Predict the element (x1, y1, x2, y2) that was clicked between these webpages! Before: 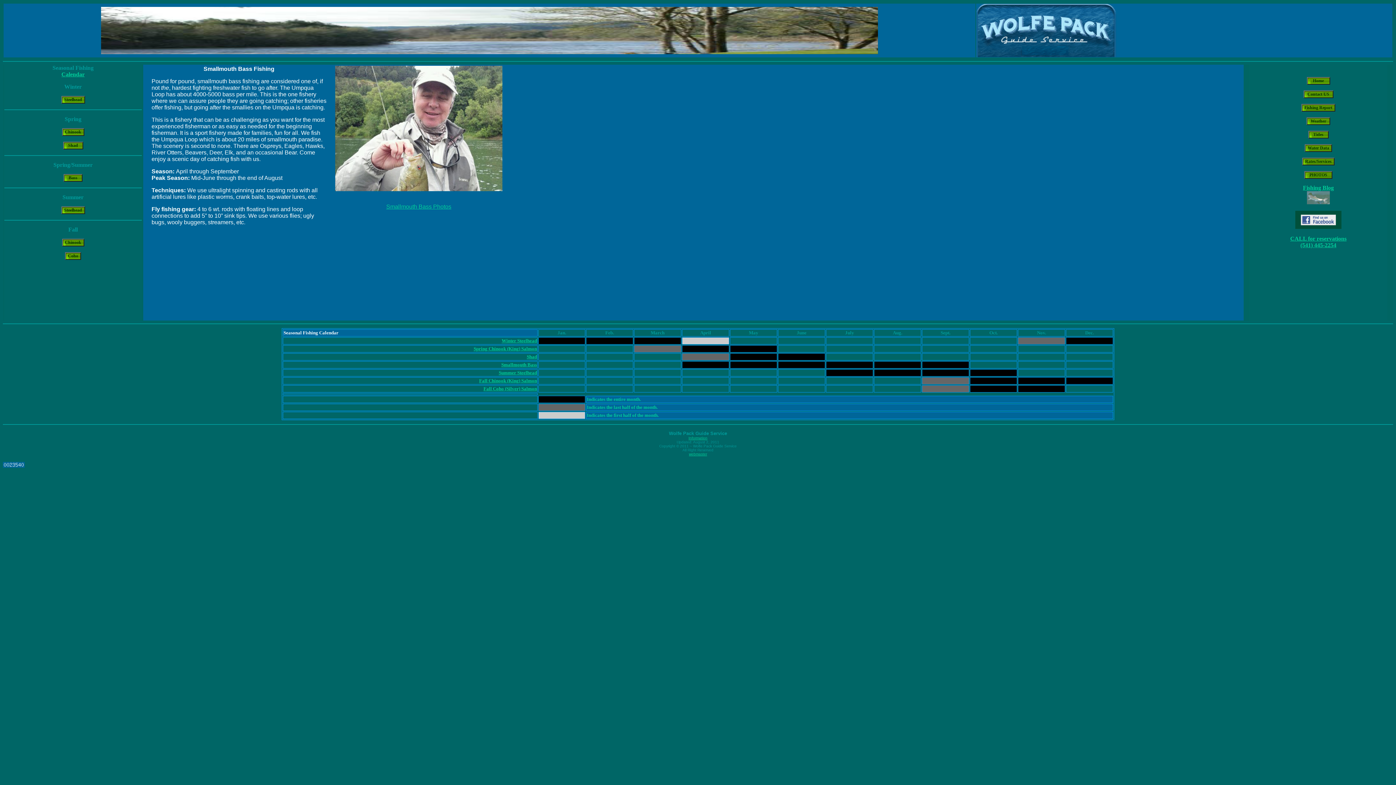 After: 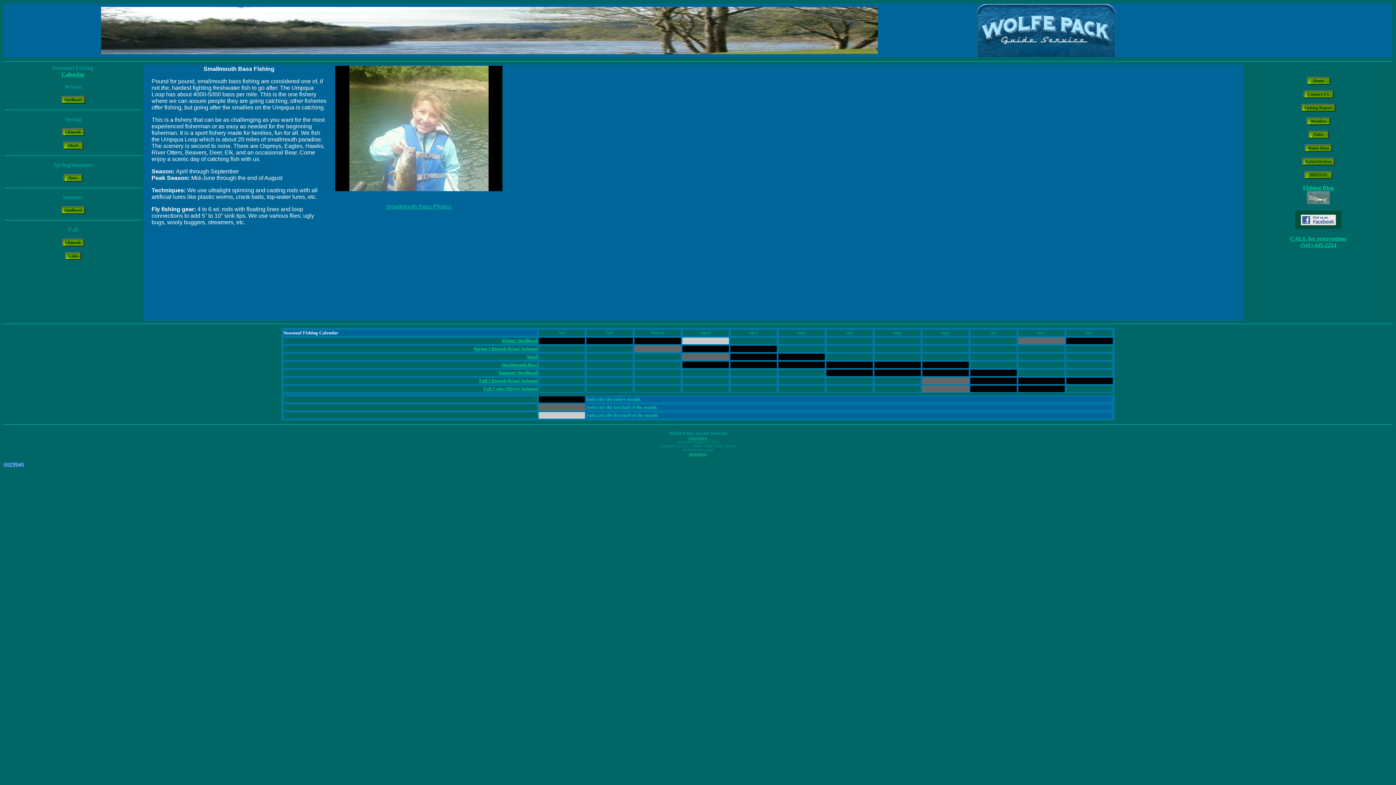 Action: bbox: (1300, 242, 1336, 248) label: (541) 445-2254